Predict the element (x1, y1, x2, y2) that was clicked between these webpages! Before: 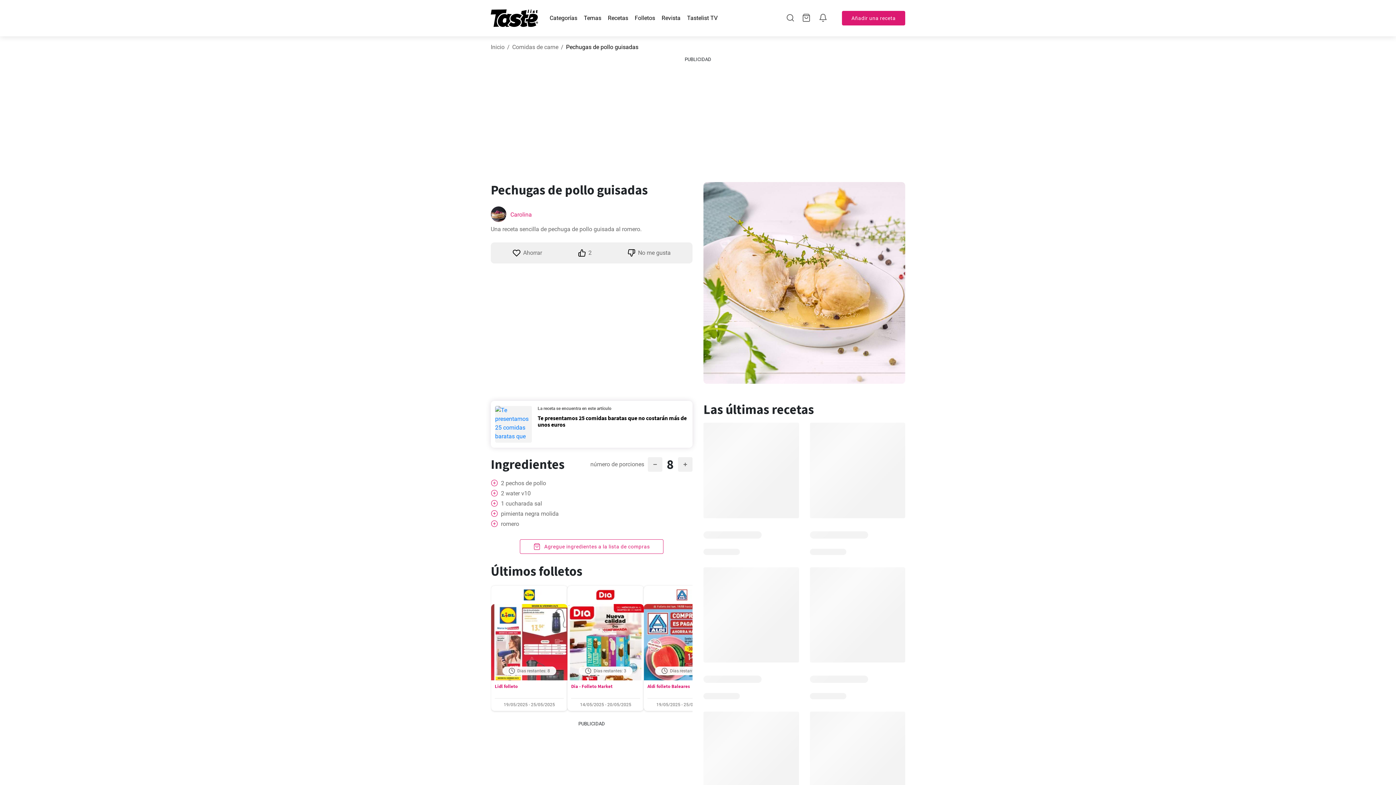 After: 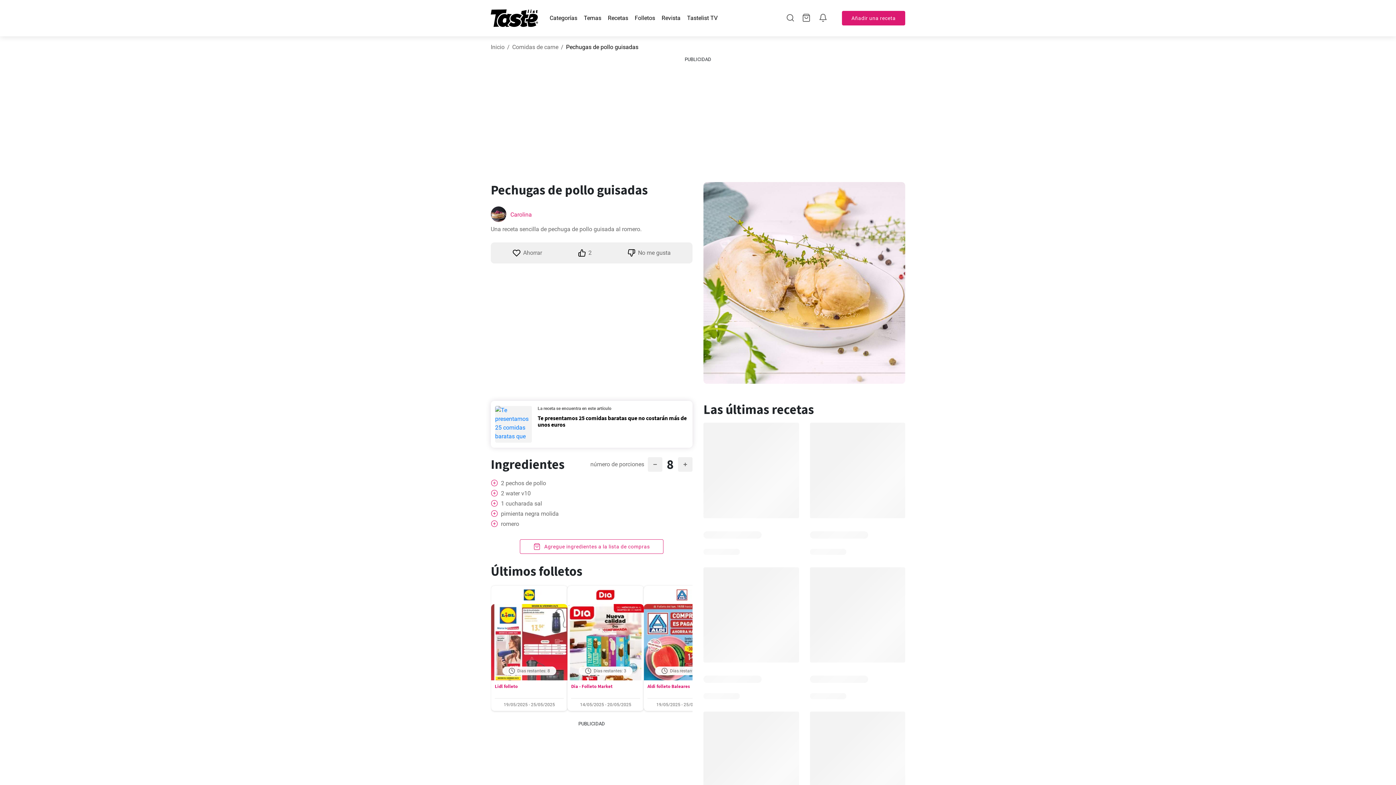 Action: bbox: (786, 14, 794, 21)